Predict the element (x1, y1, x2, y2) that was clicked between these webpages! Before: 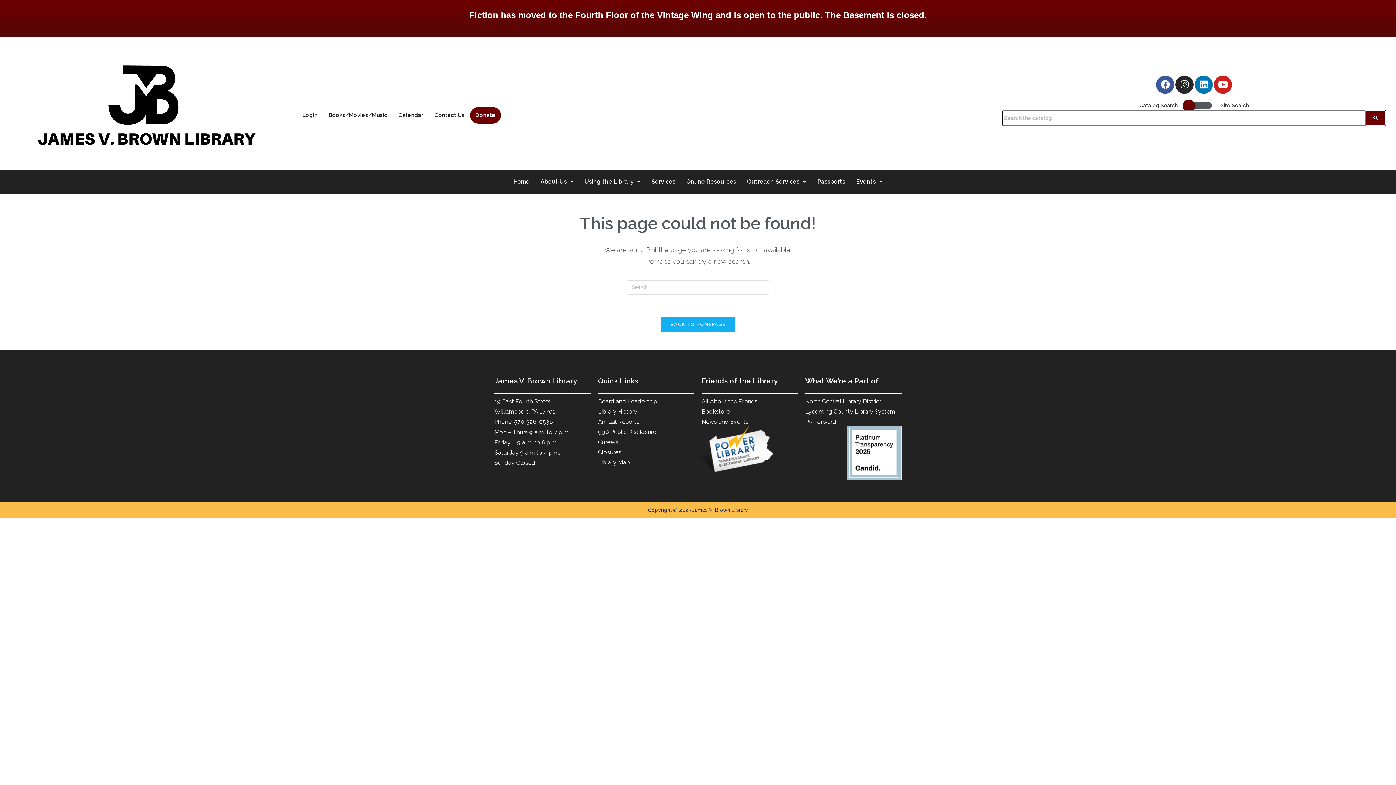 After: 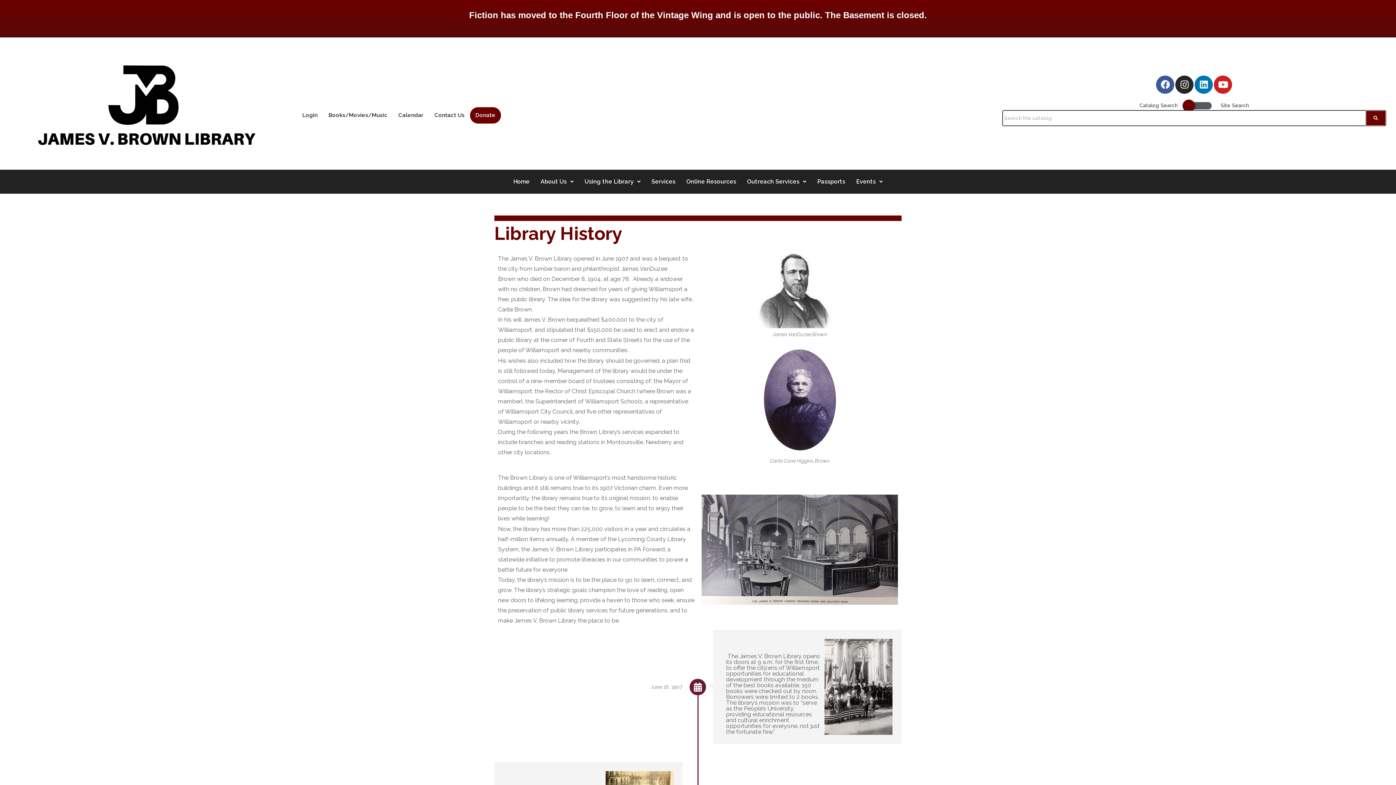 Action: label: Library History bbox: (598, 408, 637, 415)